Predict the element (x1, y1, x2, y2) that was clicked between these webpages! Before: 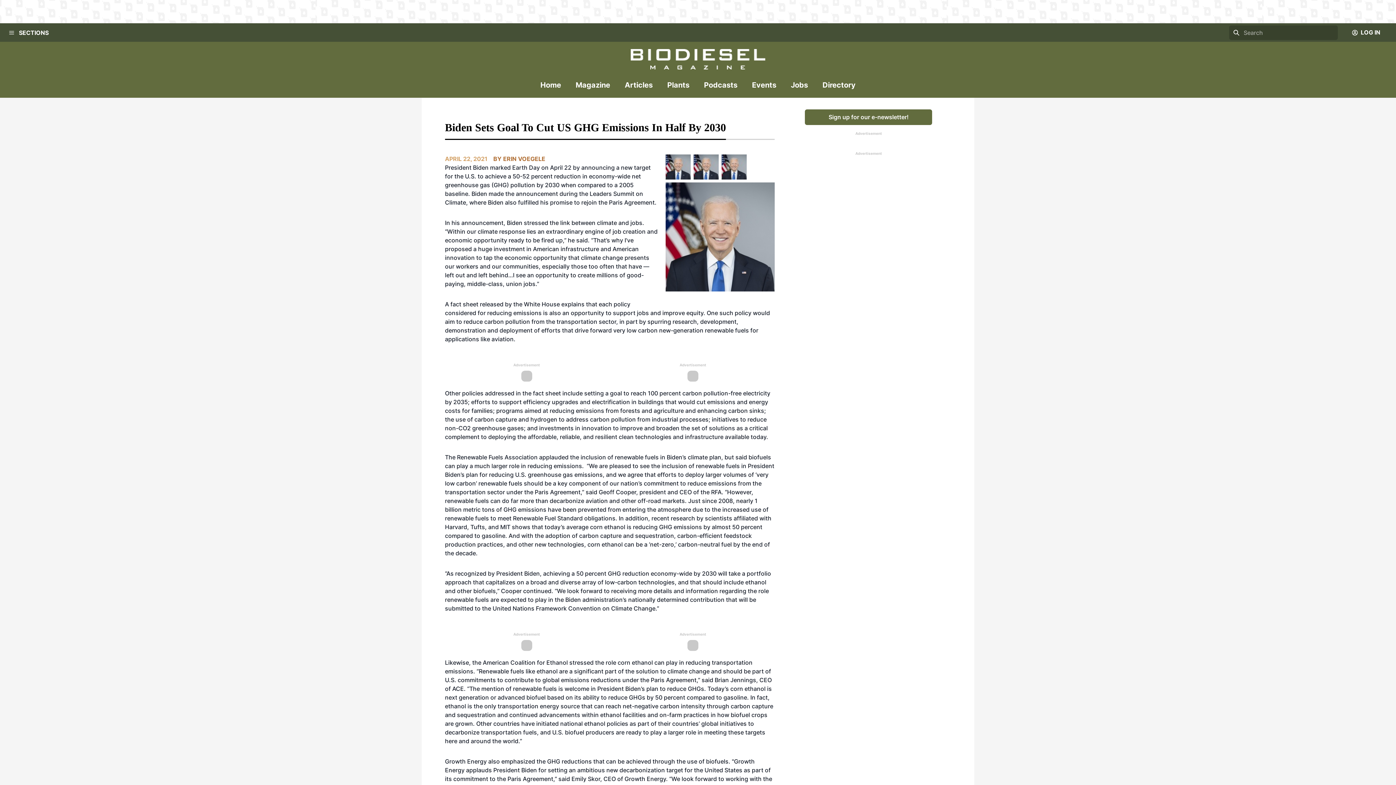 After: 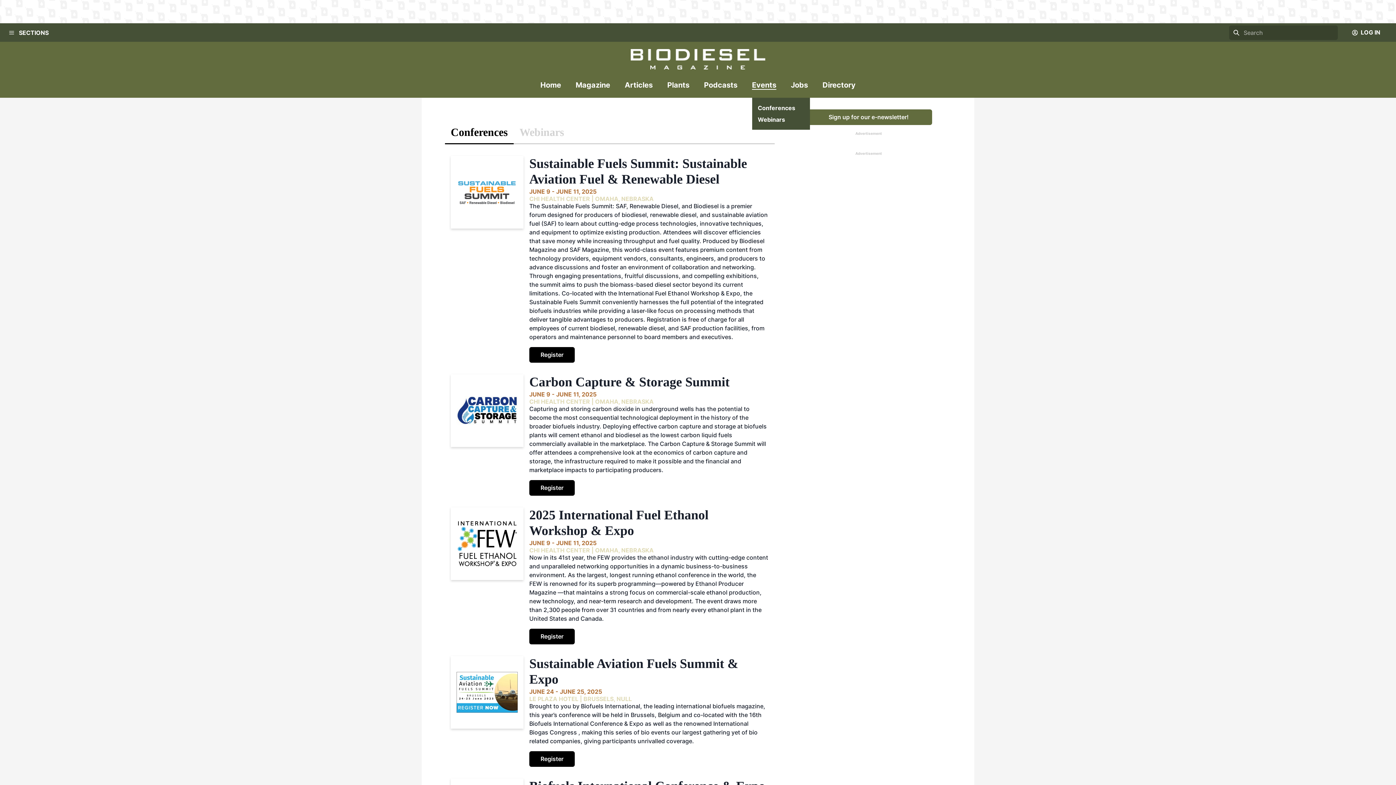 Action: bbox: (752, 80, 776, 96) label: Events